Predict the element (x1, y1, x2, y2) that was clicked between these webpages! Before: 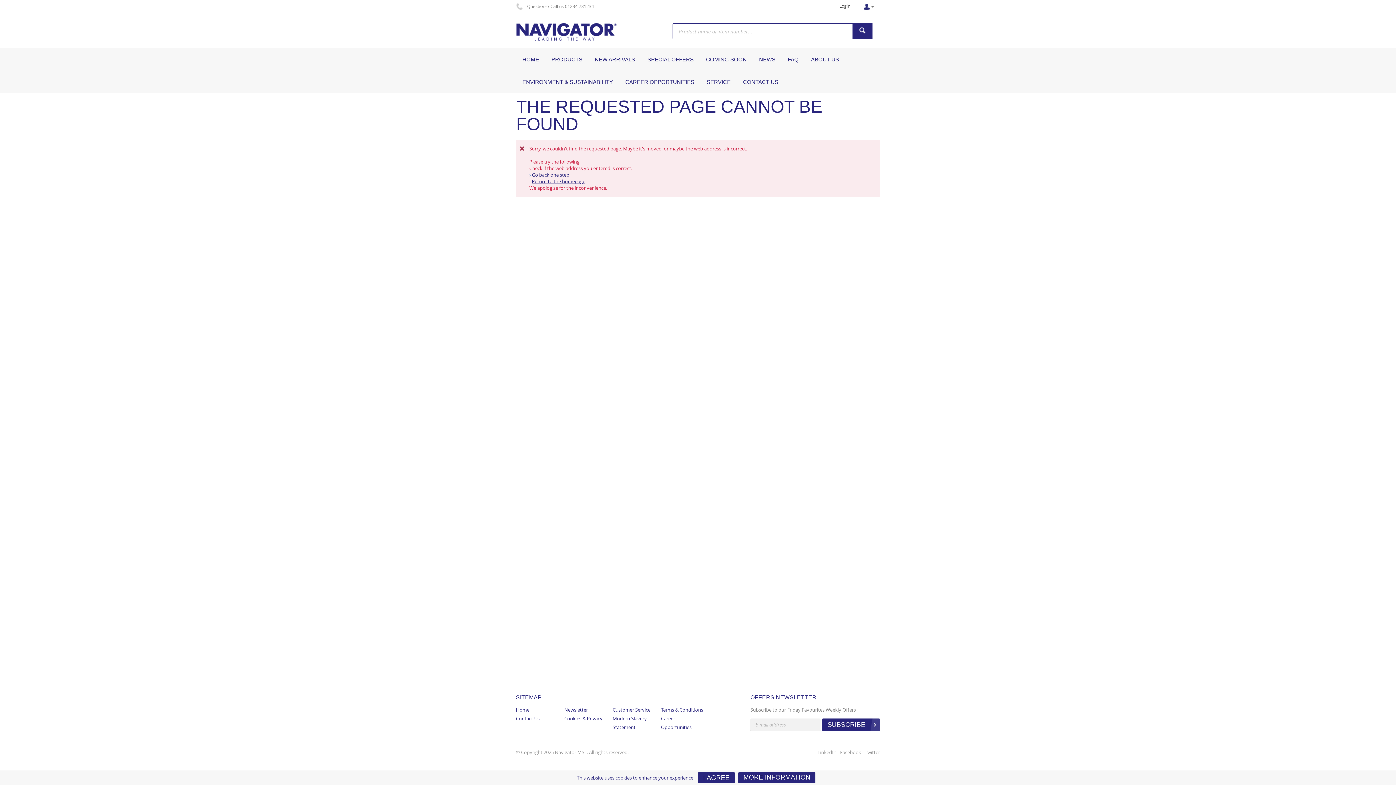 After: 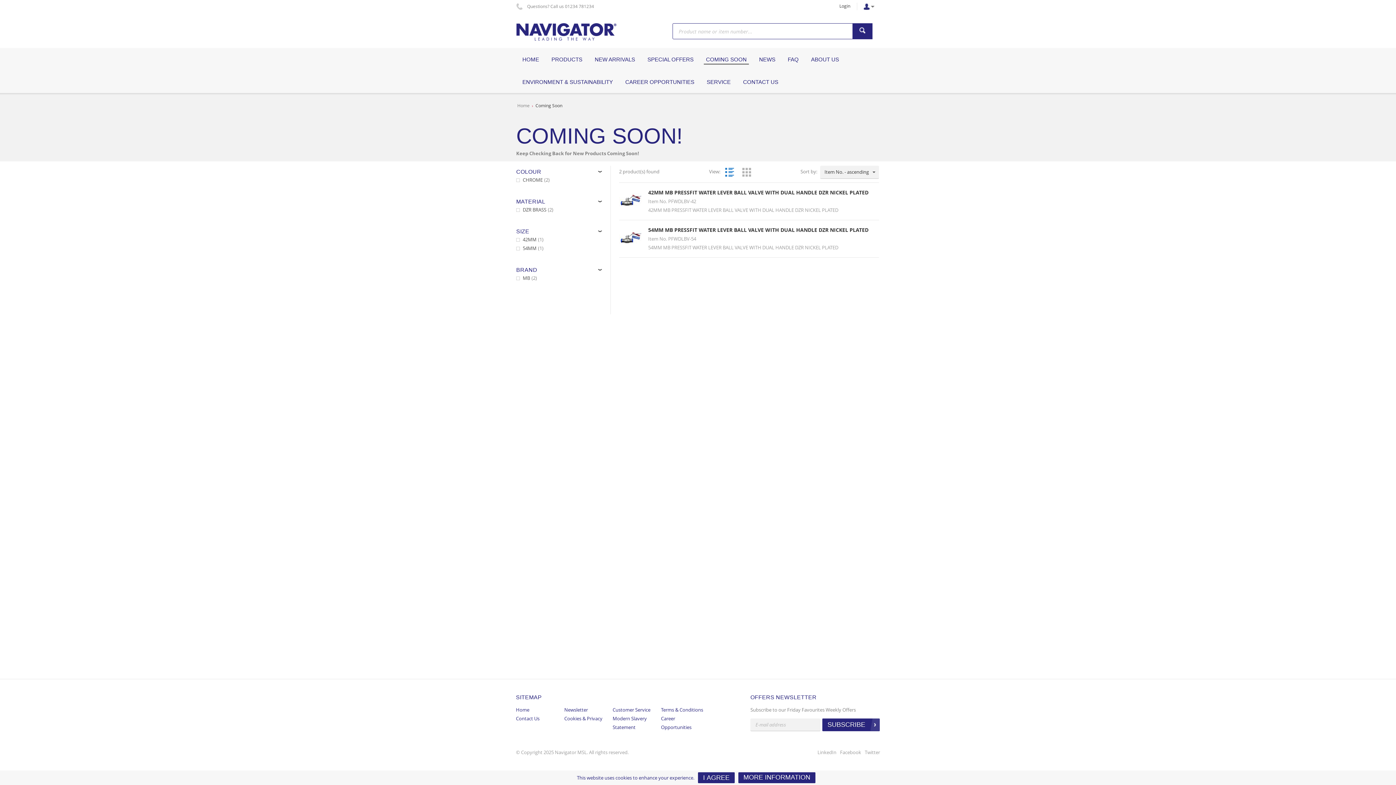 Action: bbox: (700, 48, 753, 70) label: COMING SOON